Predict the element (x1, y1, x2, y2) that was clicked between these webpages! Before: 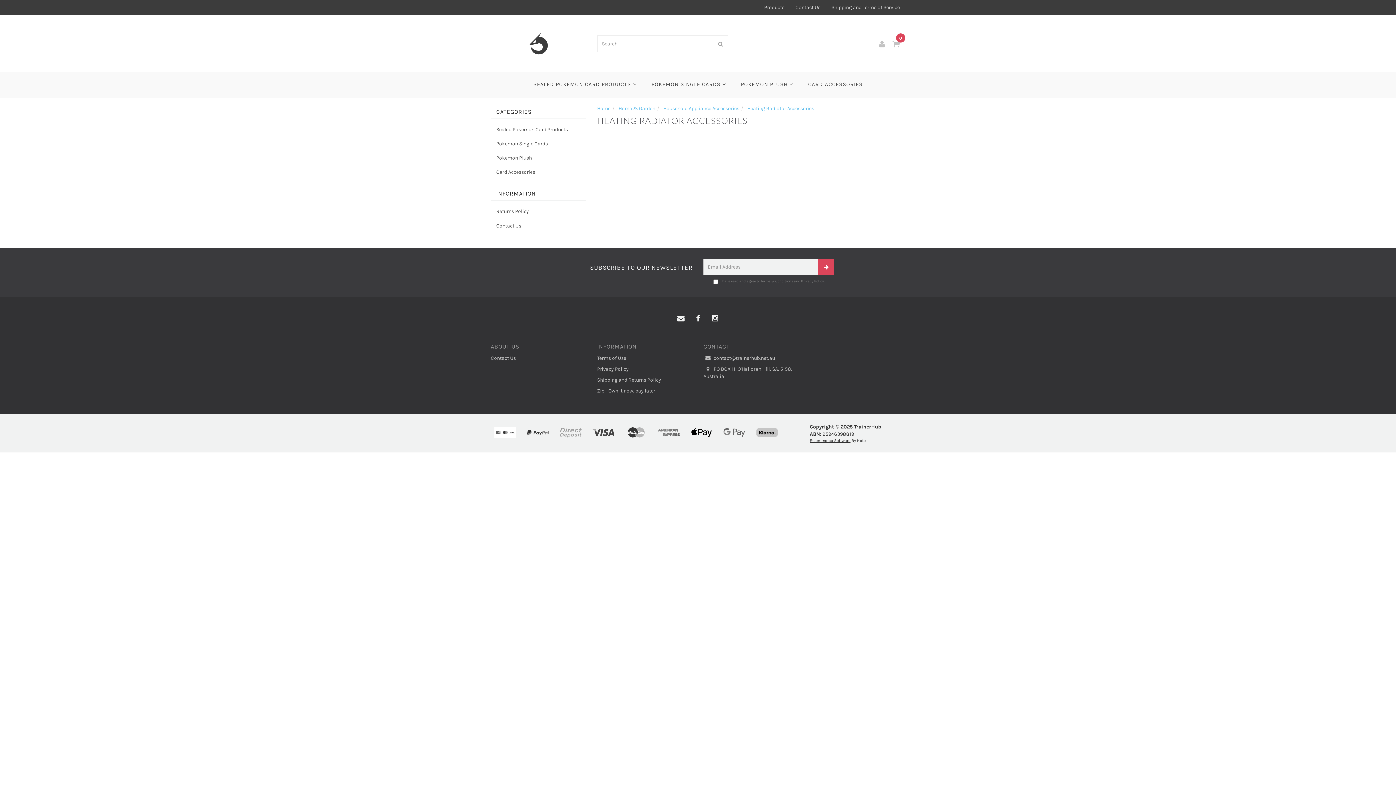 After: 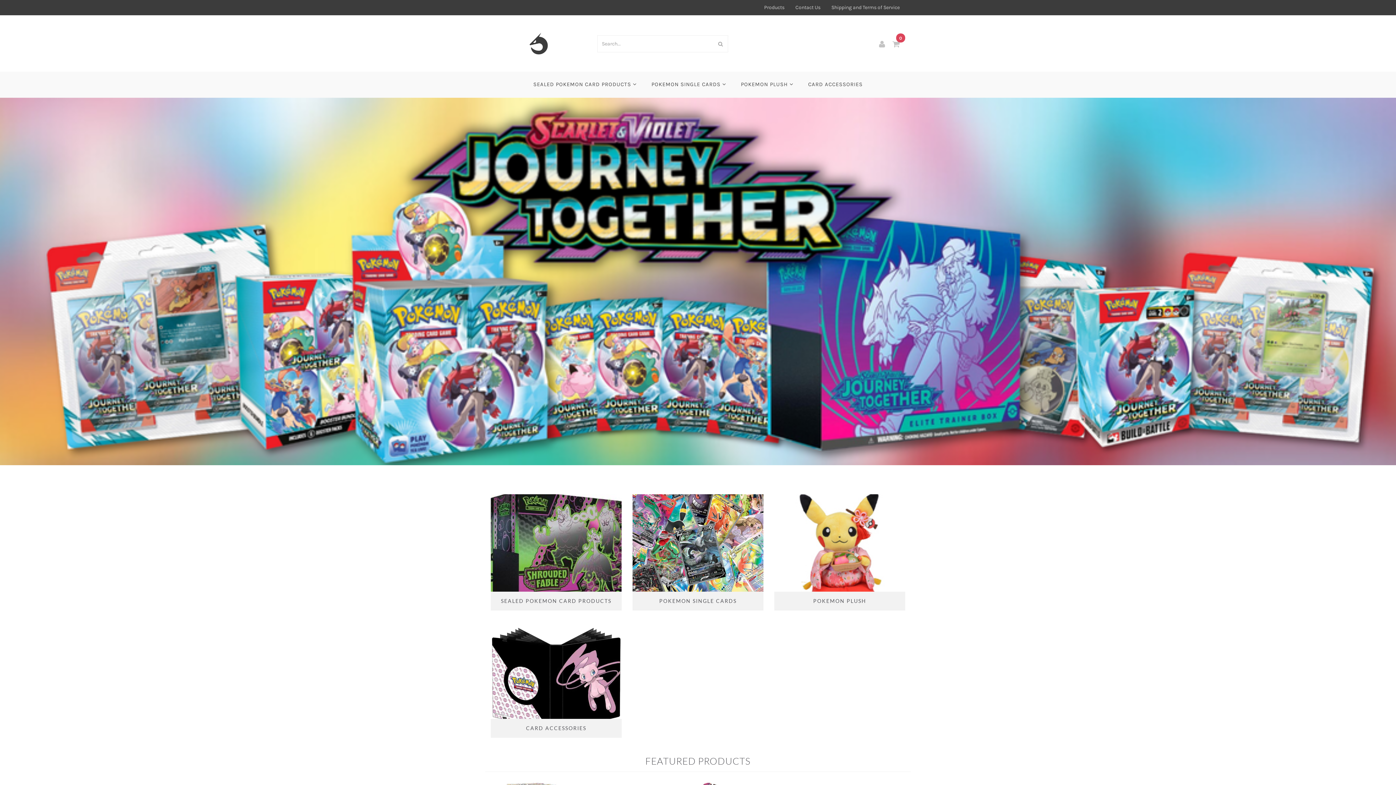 Action: bbox: (525, 39, 551, 46)